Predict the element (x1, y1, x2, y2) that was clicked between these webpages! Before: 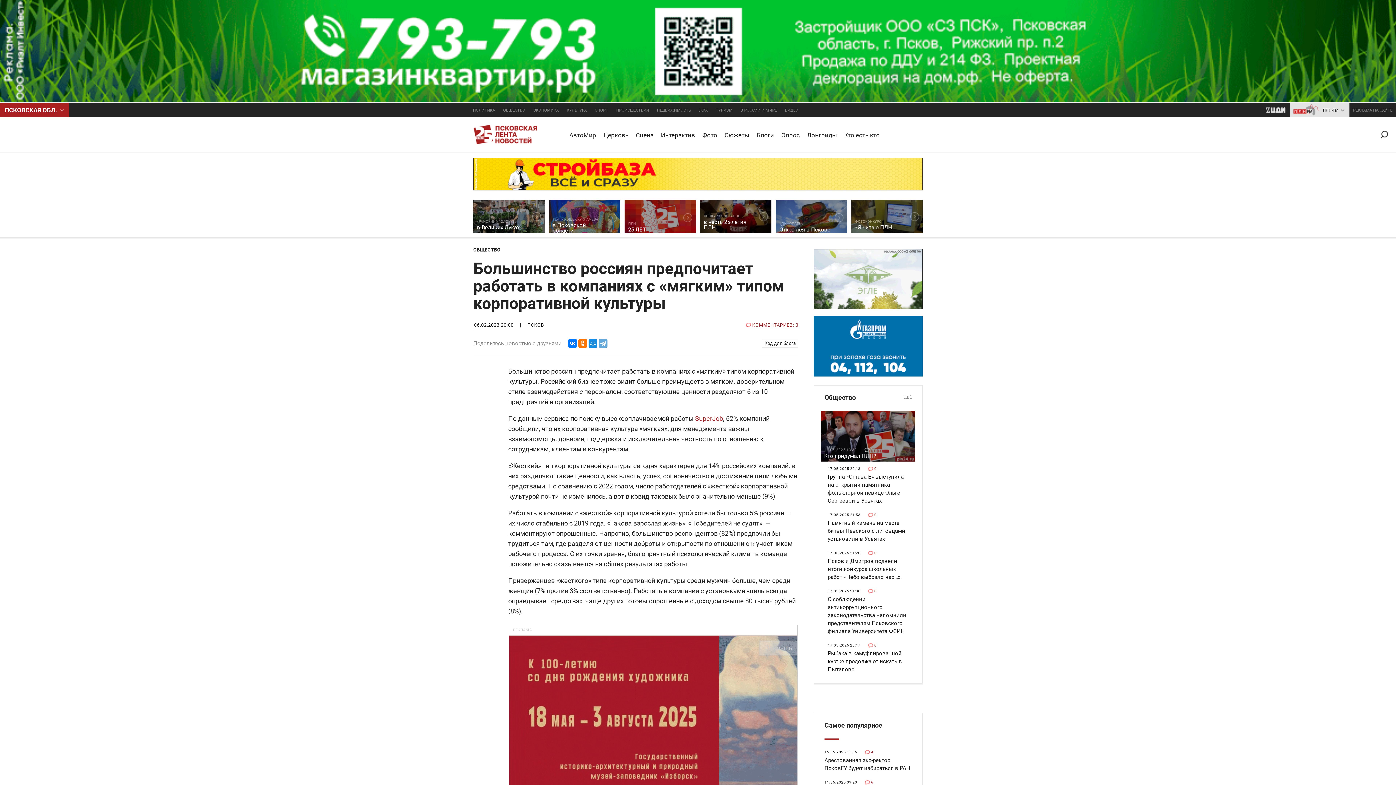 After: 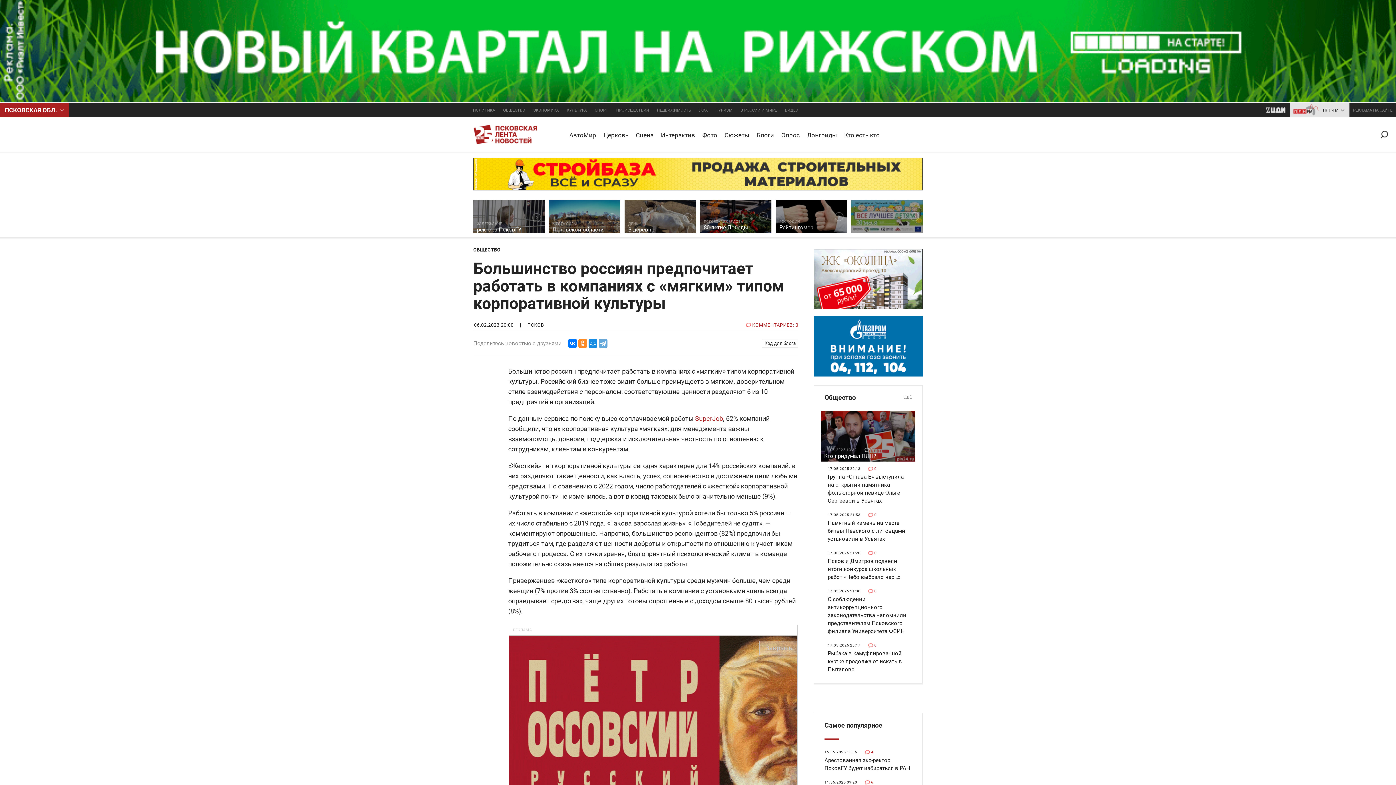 Action: bbox: (578, 339, 587, 347)